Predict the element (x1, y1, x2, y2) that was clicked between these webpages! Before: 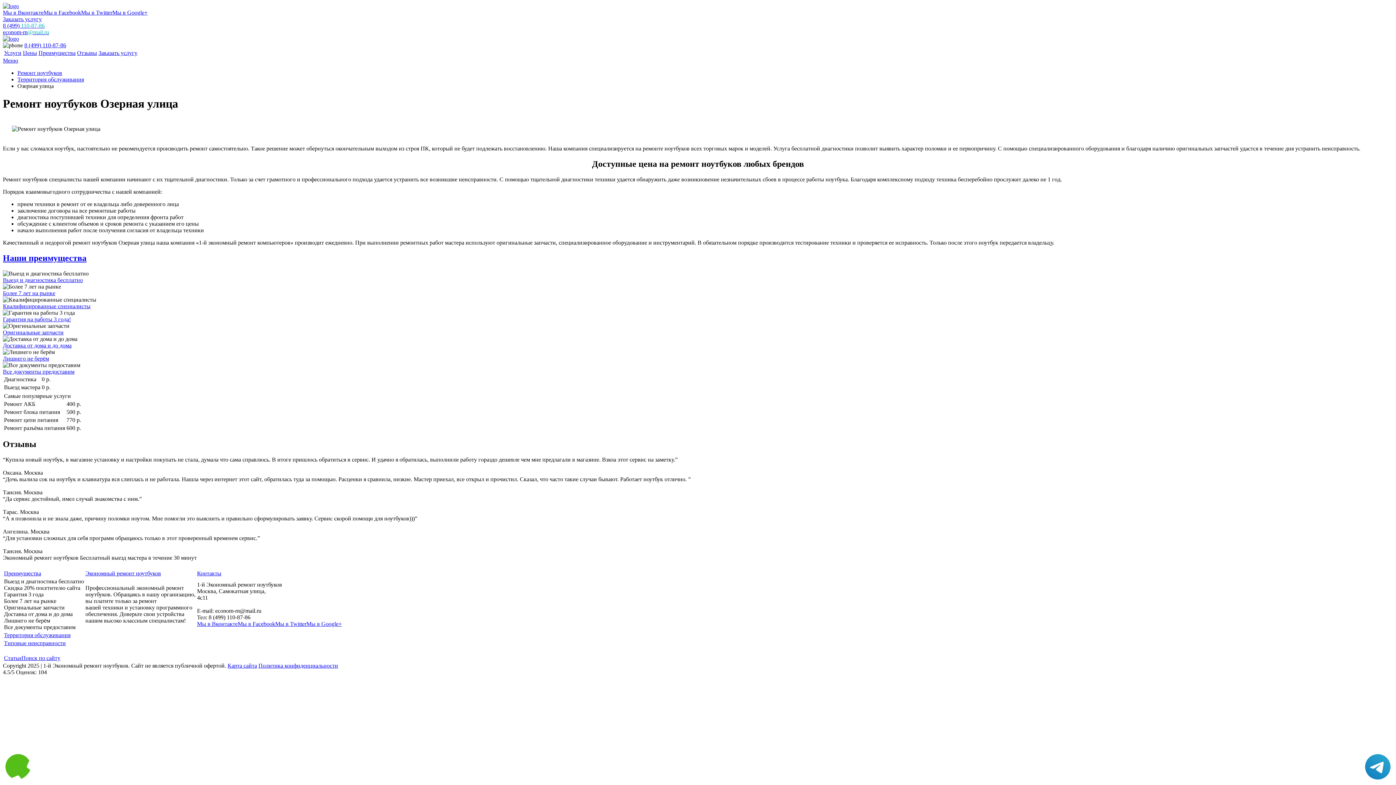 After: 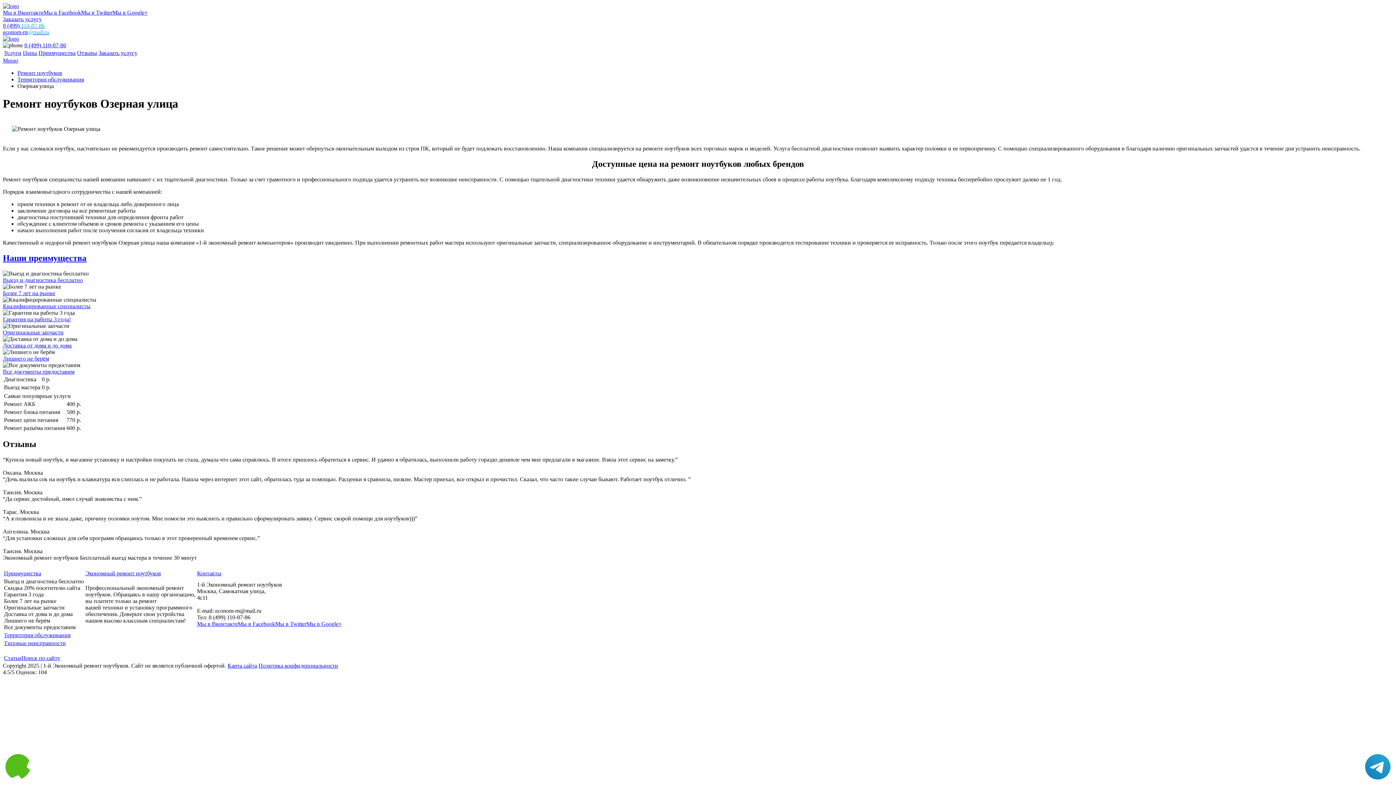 Action: label: Мы в Google+ bbox: (112, 9, 147, 15)